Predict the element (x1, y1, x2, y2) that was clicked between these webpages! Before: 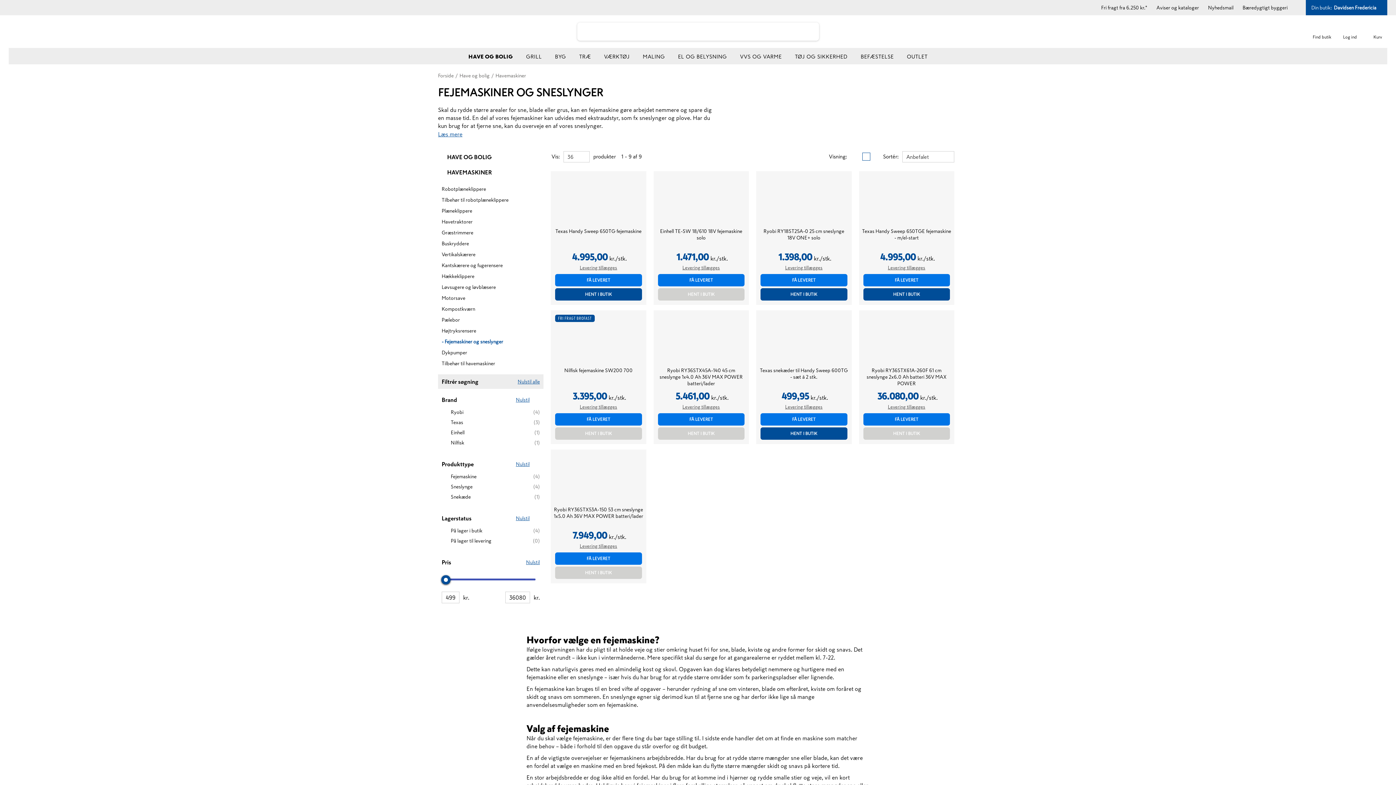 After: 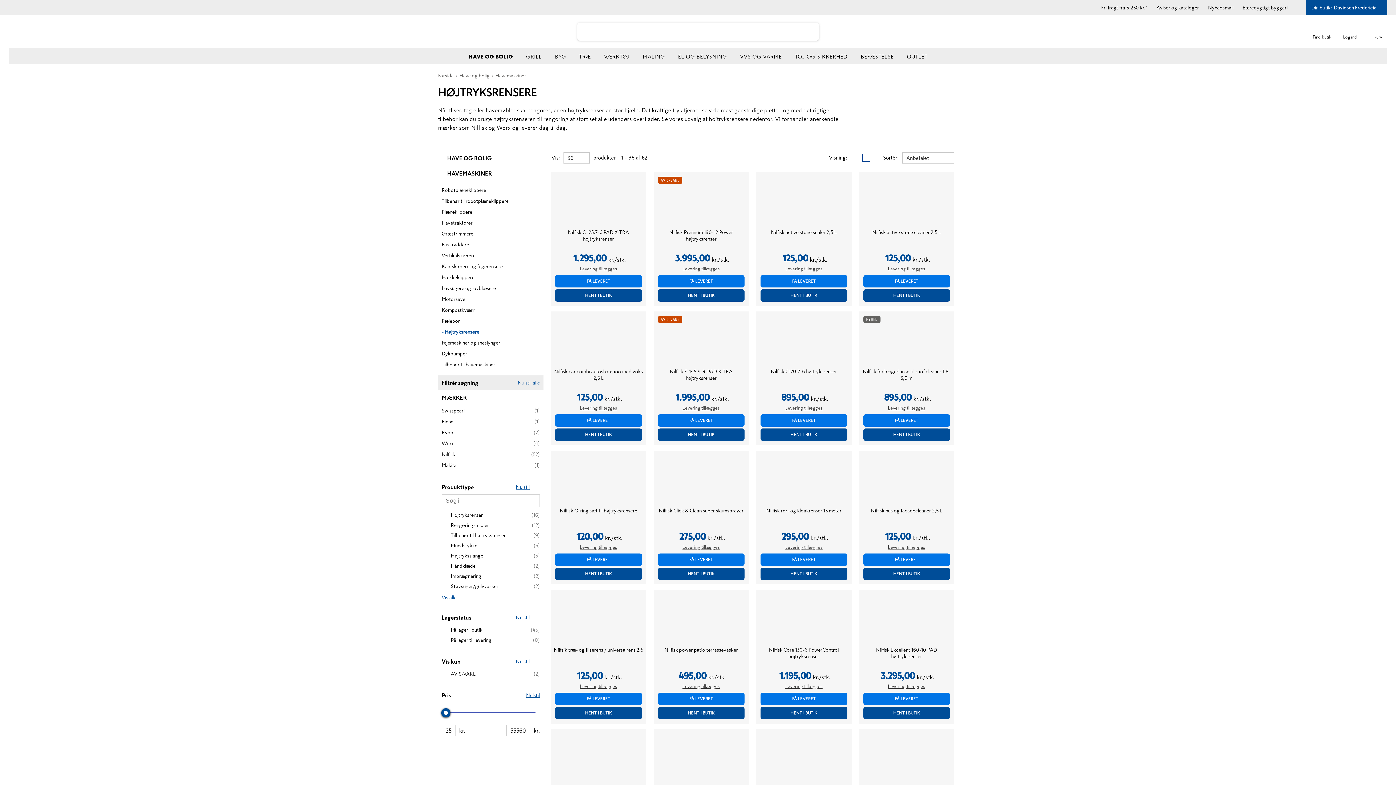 Action: bbox: (441, 324, 476, 337) label: Højtryksrensere